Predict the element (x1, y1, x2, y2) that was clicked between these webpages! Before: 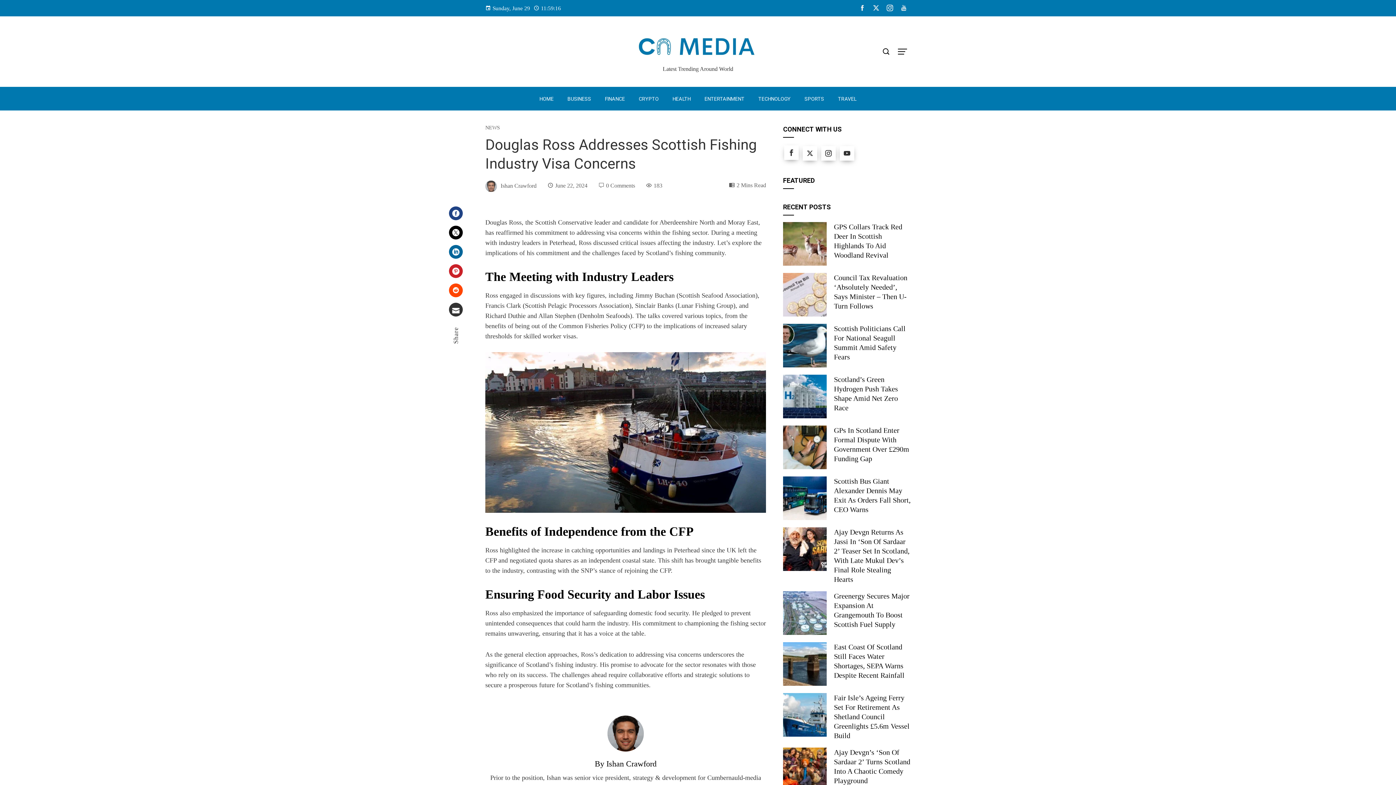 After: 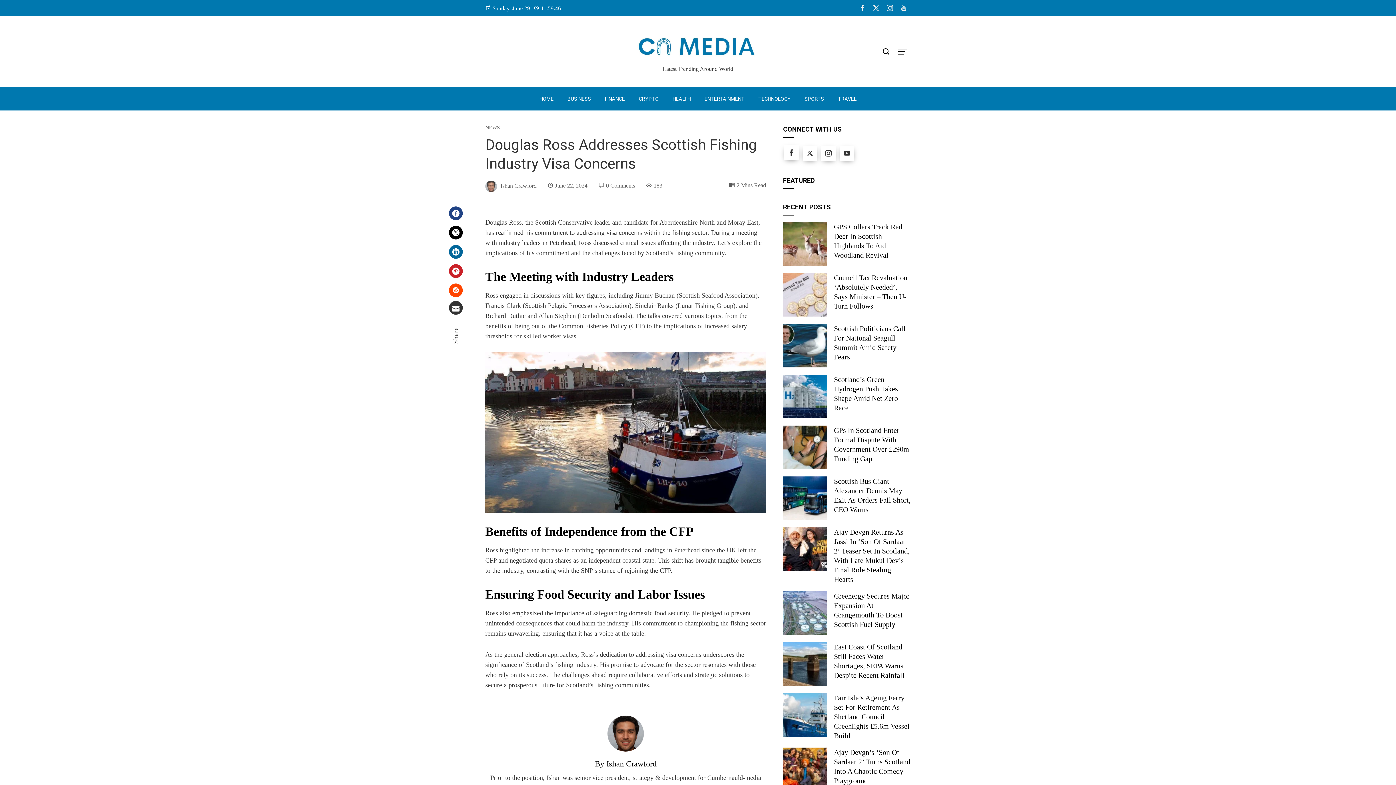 Action: bbox: (449, 303, 462, 316) label: Email